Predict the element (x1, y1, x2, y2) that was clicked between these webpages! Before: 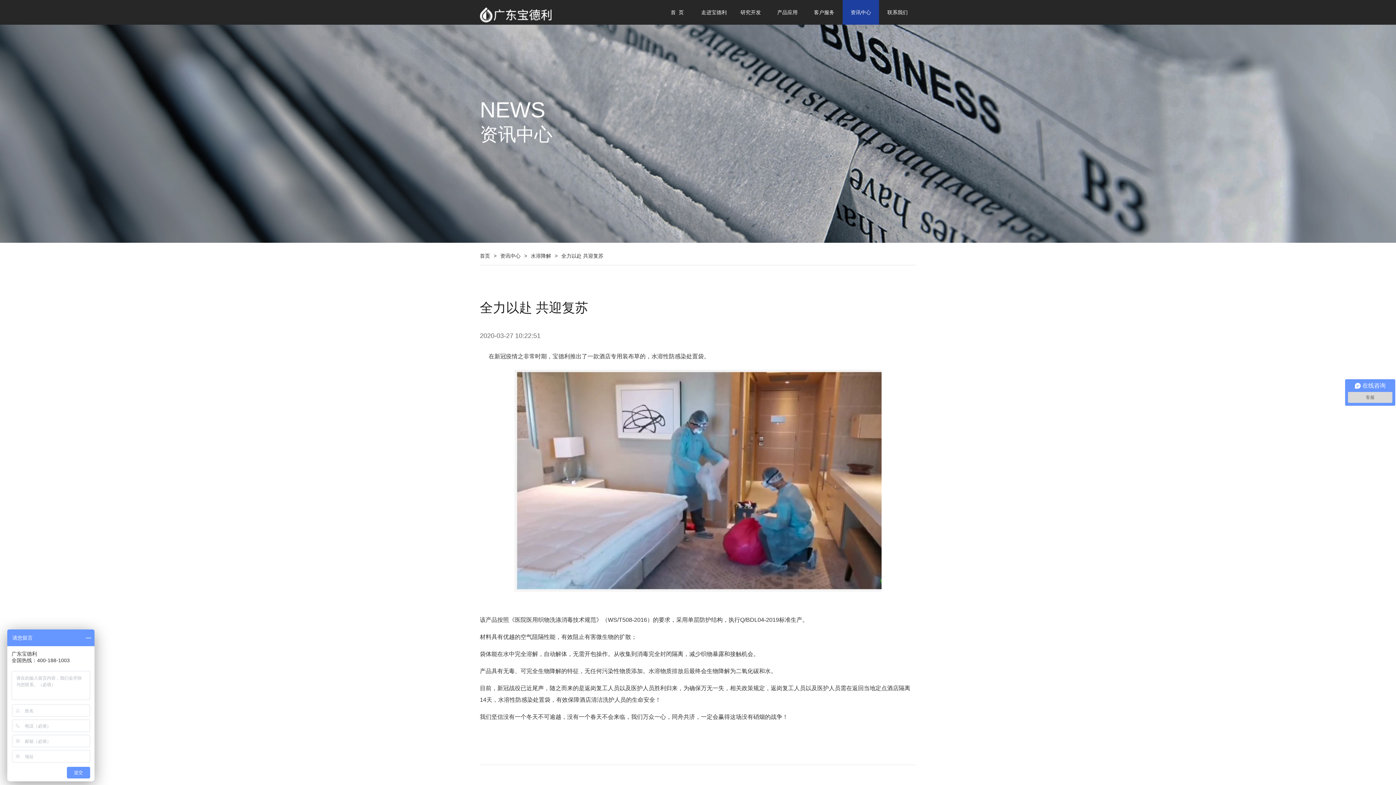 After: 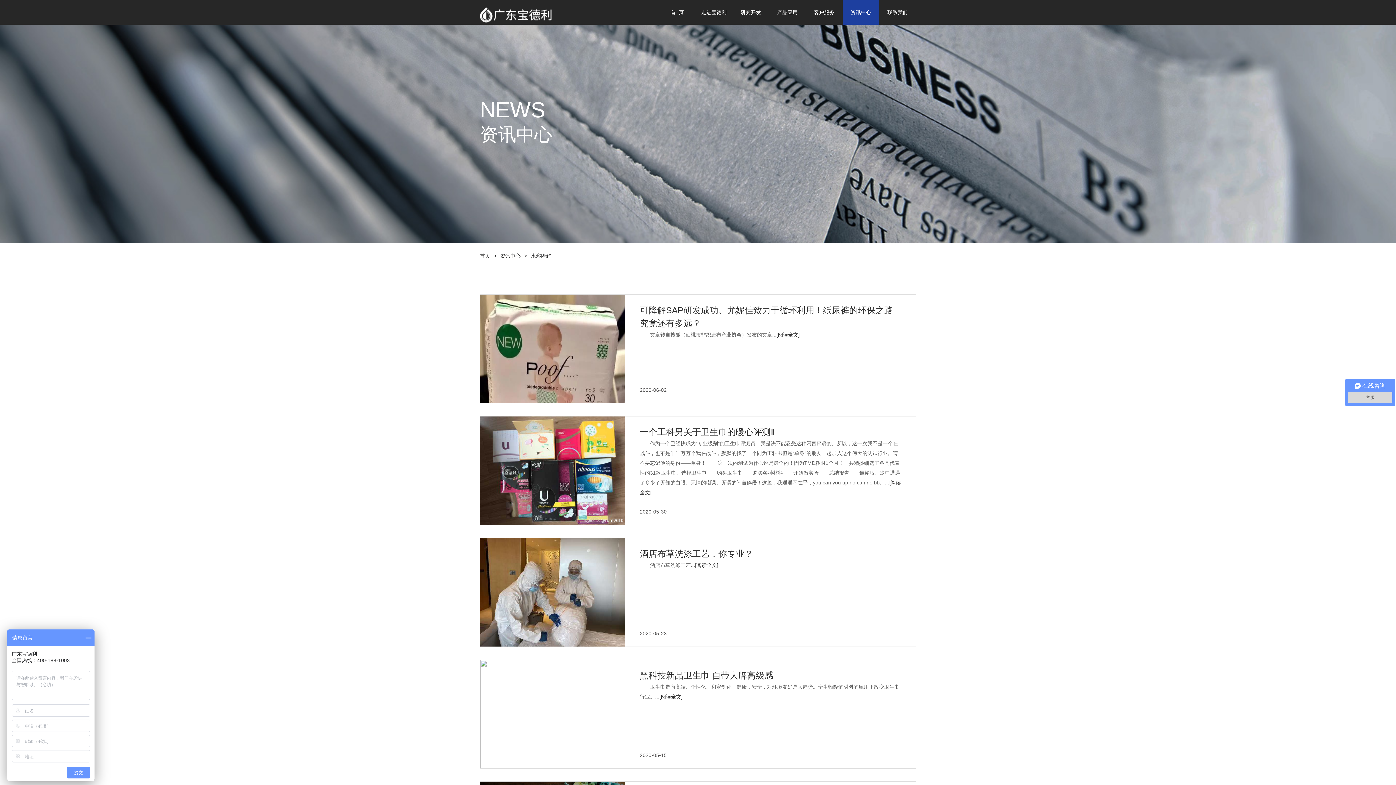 Action: label: 水溶降解 bbox: (530, 253, 554, 258)